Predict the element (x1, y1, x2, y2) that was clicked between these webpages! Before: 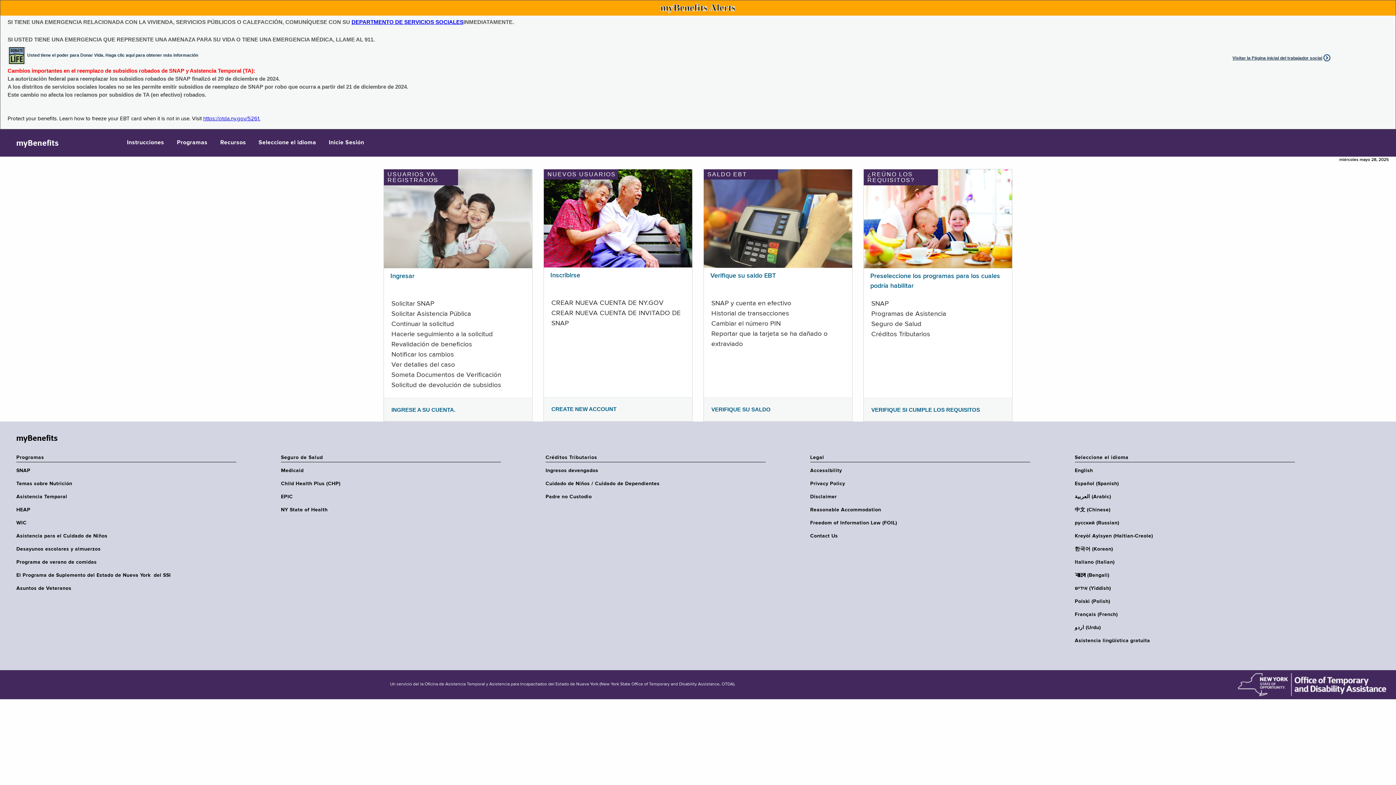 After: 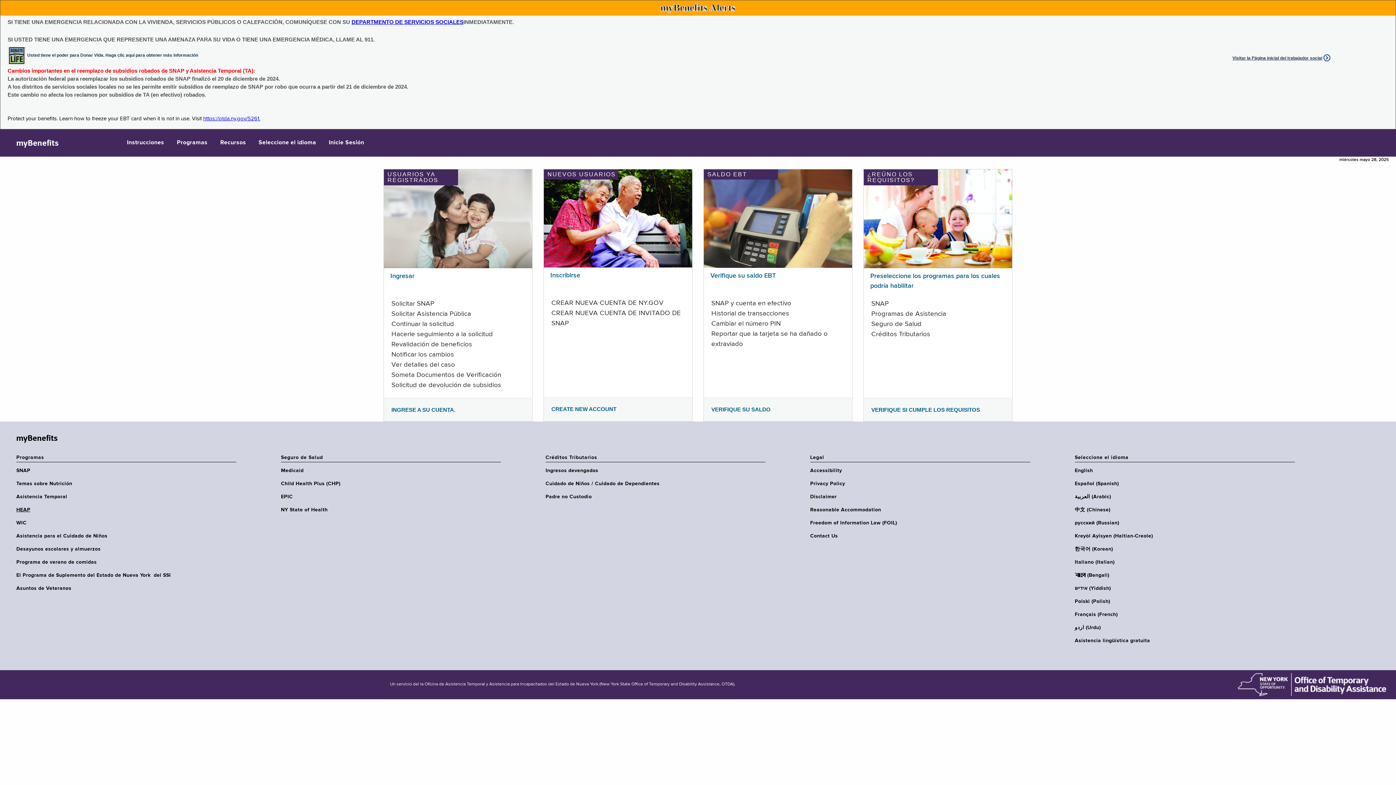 Action: bbox: (16, 506, 240, 513) label: HEAP